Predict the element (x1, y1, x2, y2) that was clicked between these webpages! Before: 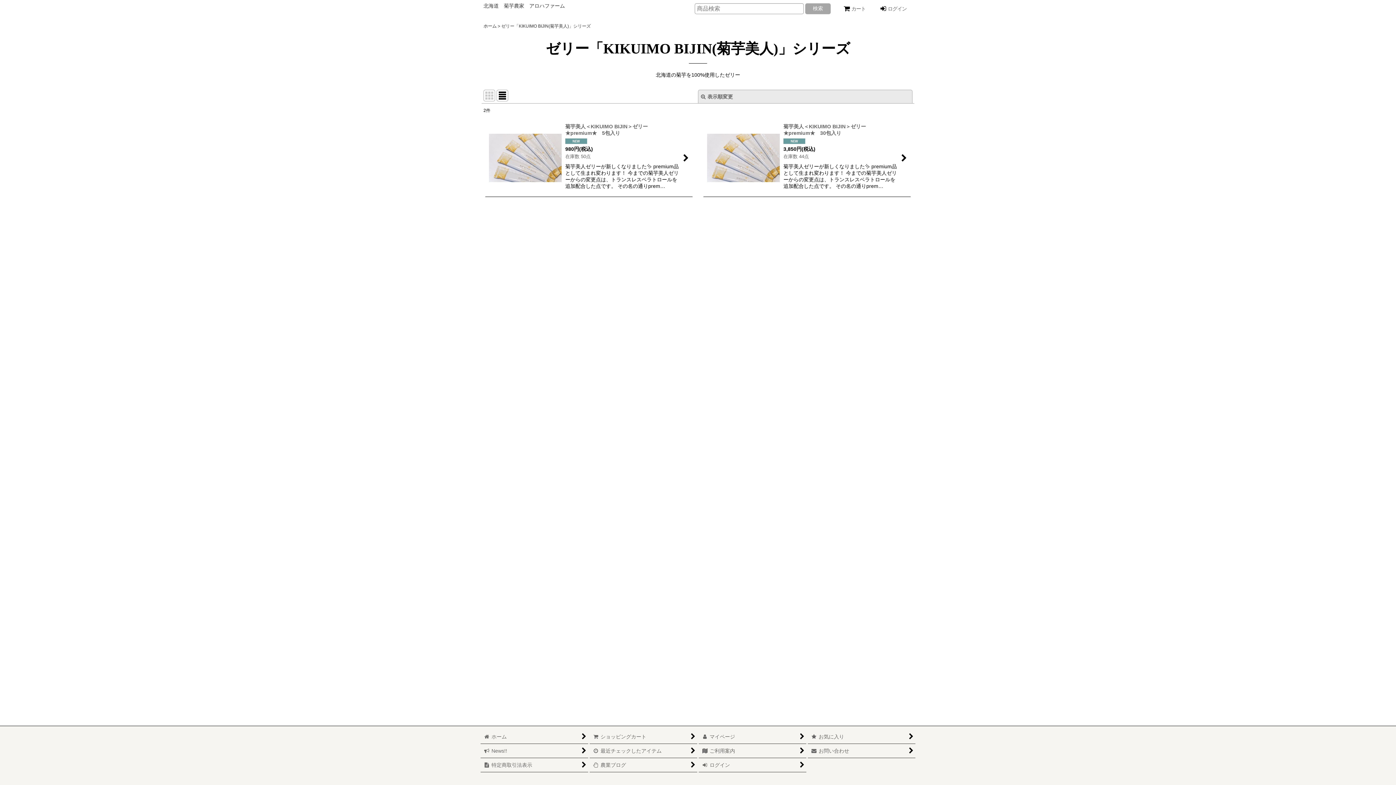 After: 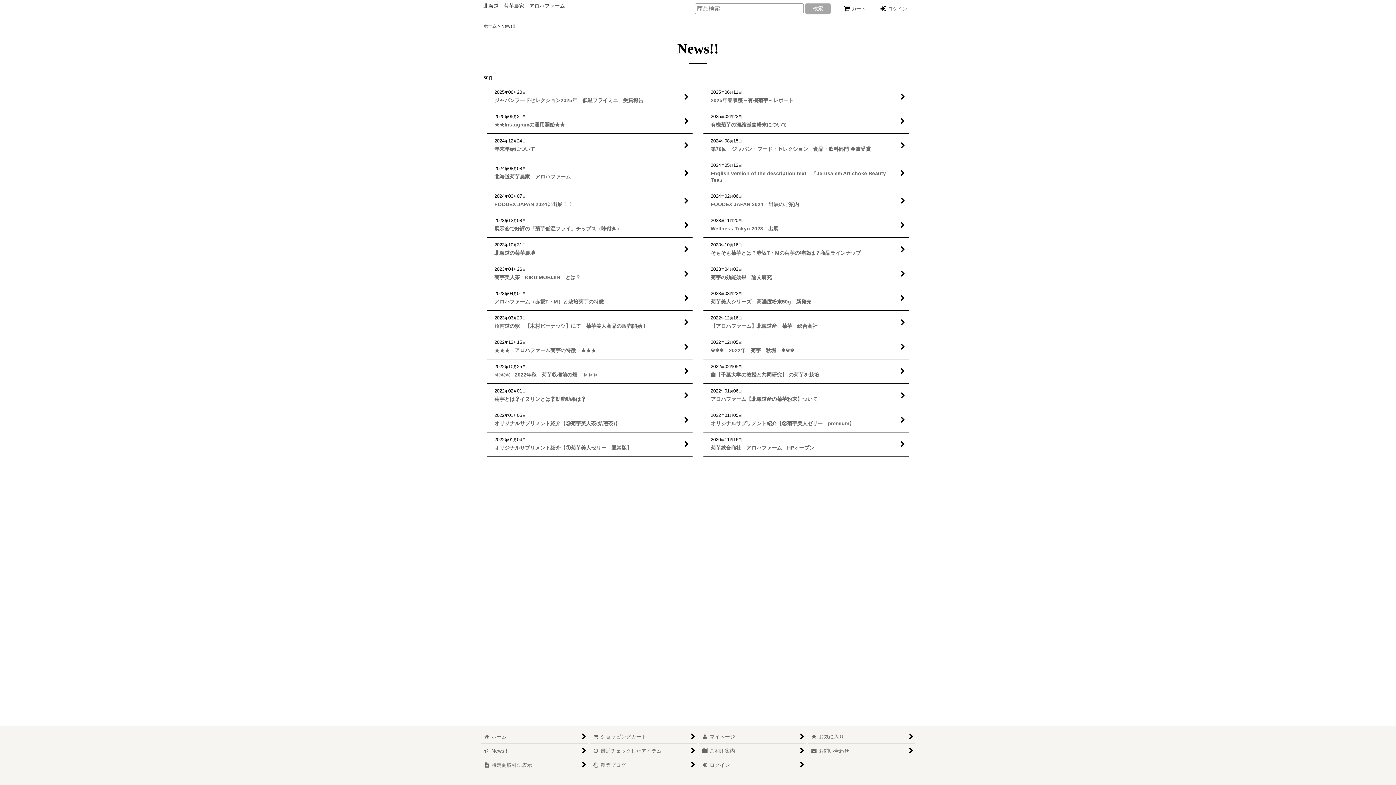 Action: label:  
News!! bbox: (480, 744, 588, 758)